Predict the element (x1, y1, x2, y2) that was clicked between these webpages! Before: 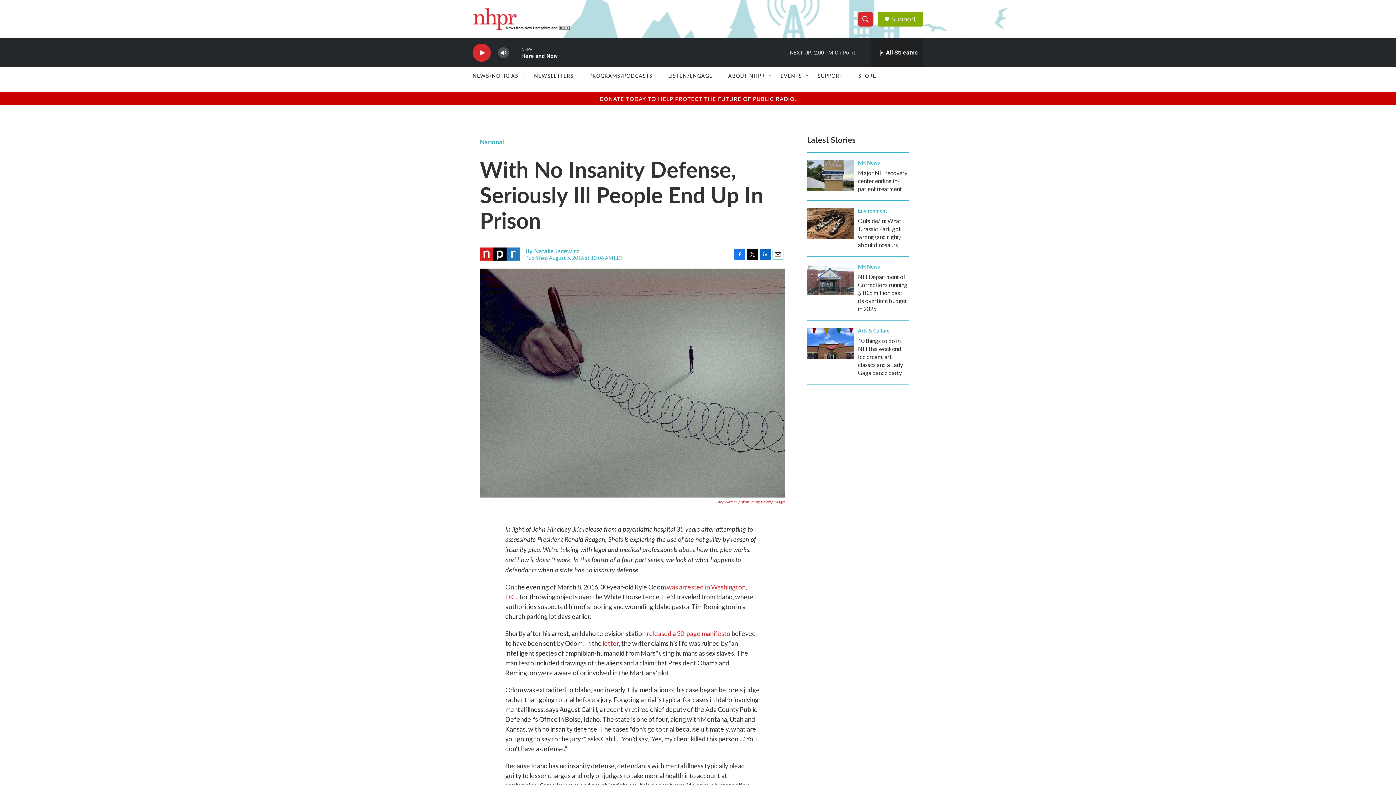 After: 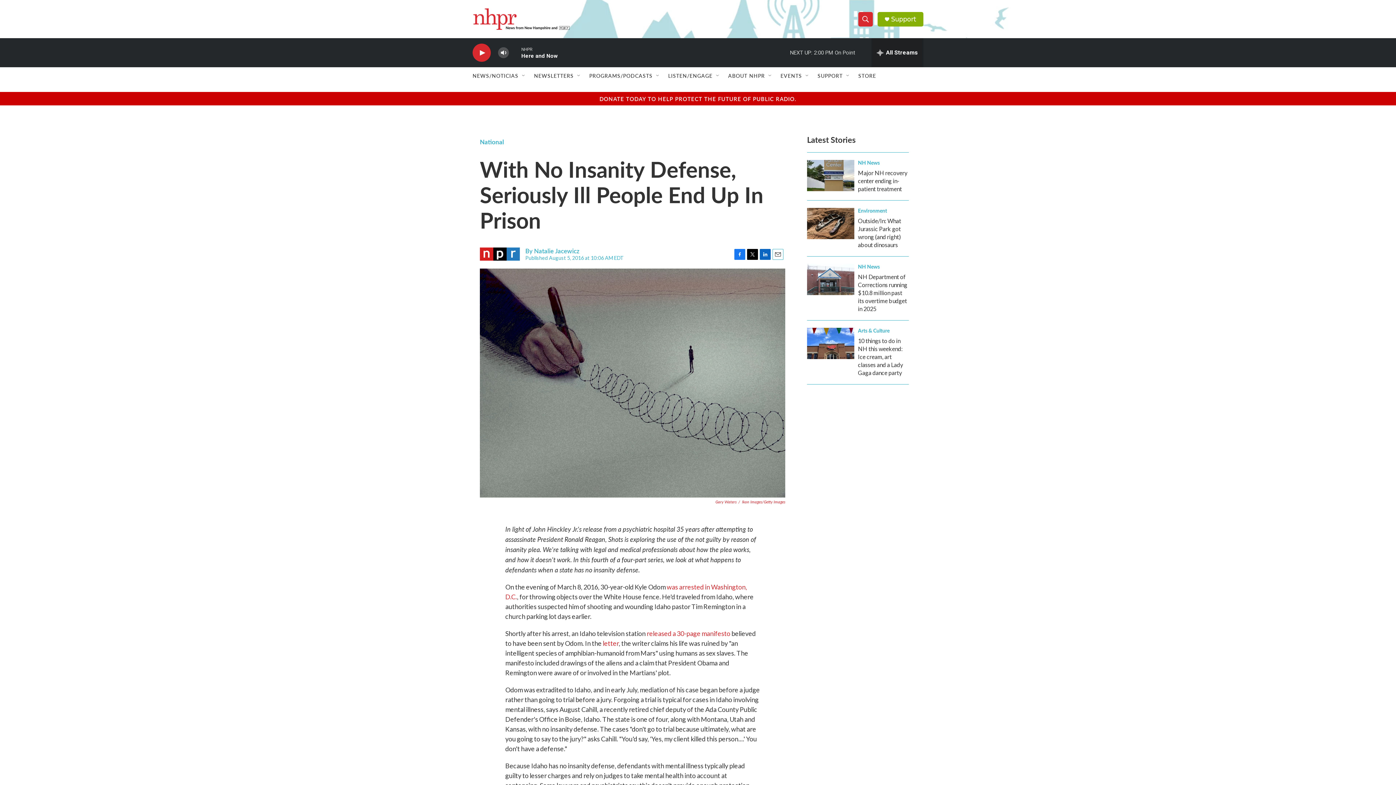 Action: bbox: (891, 15, 916, 22) label: Support